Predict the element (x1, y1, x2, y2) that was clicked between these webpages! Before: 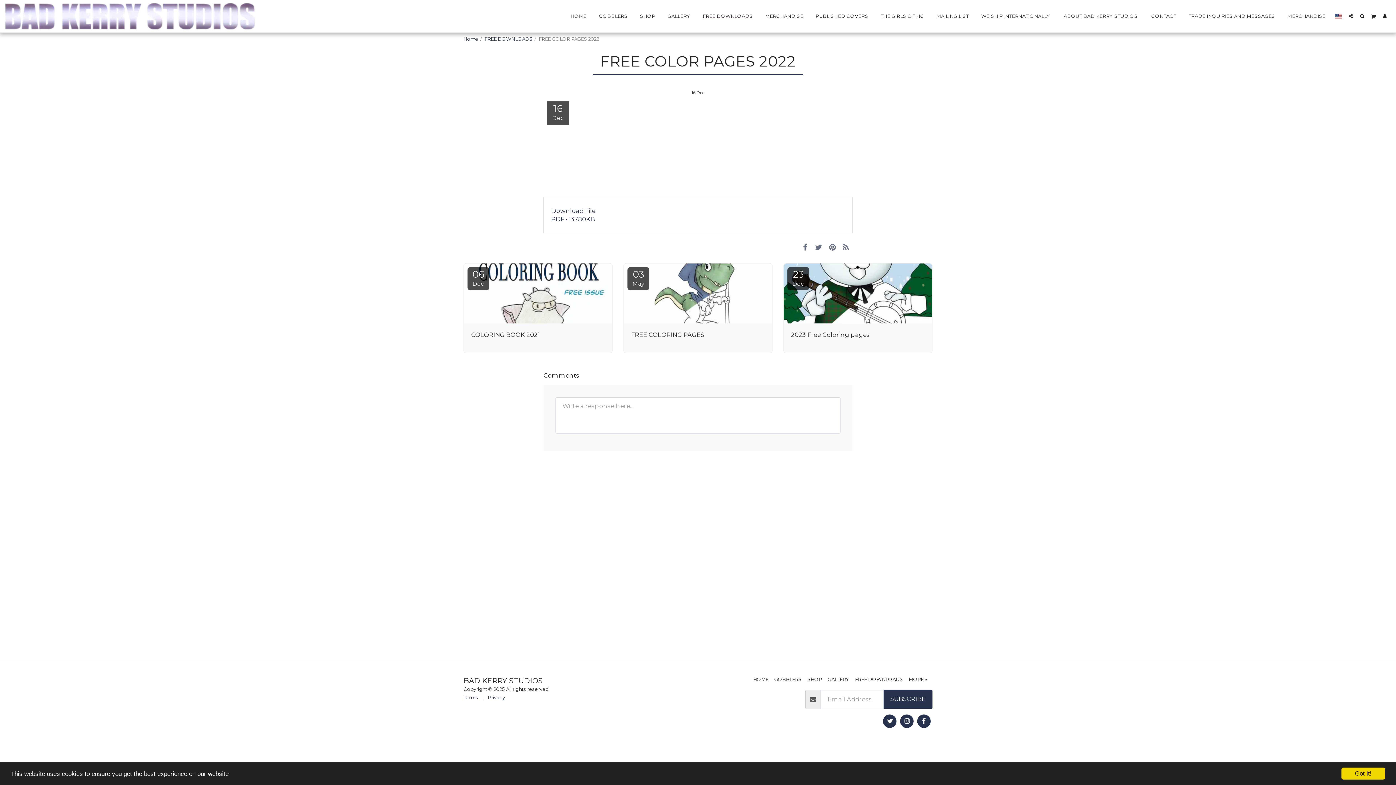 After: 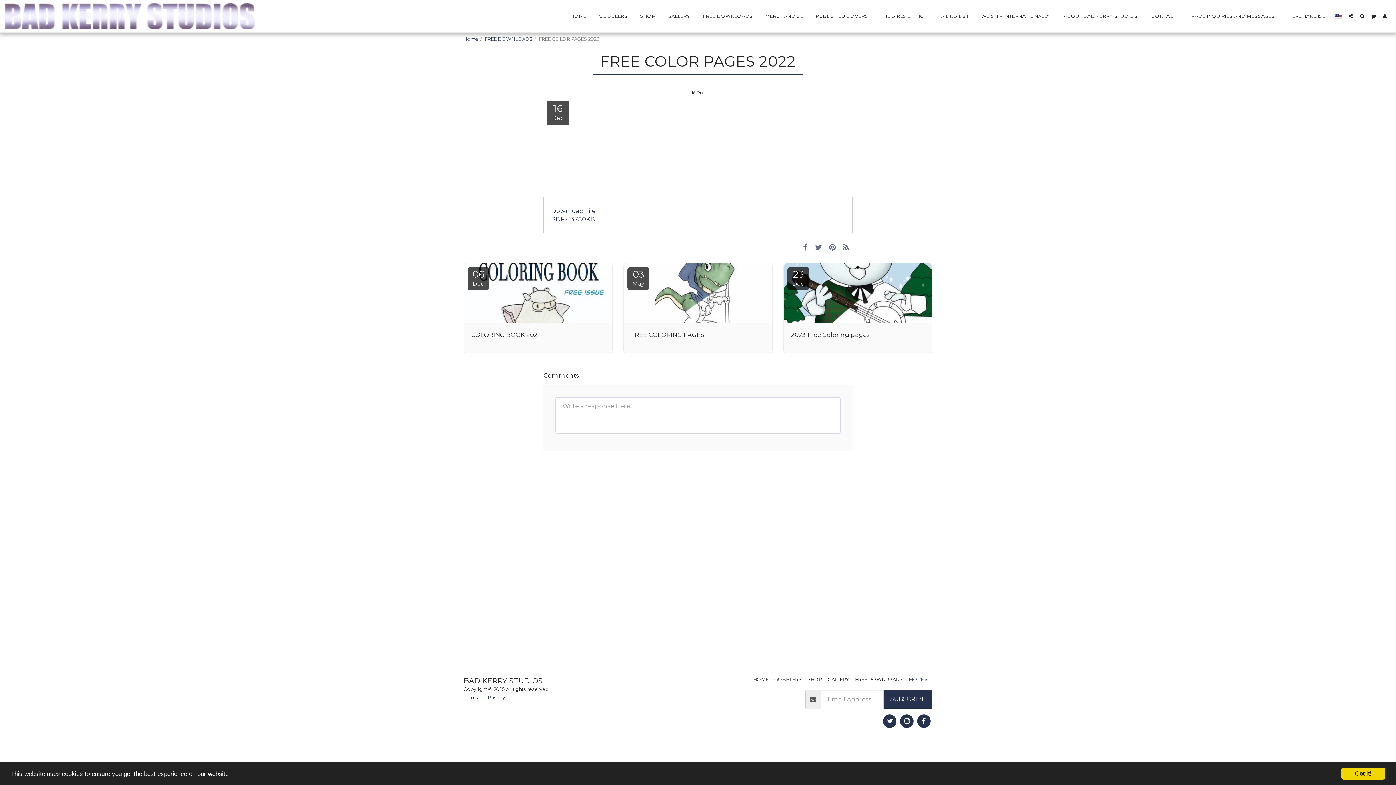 Action: bbox: (909, 676, 929, 683) label: MORE  